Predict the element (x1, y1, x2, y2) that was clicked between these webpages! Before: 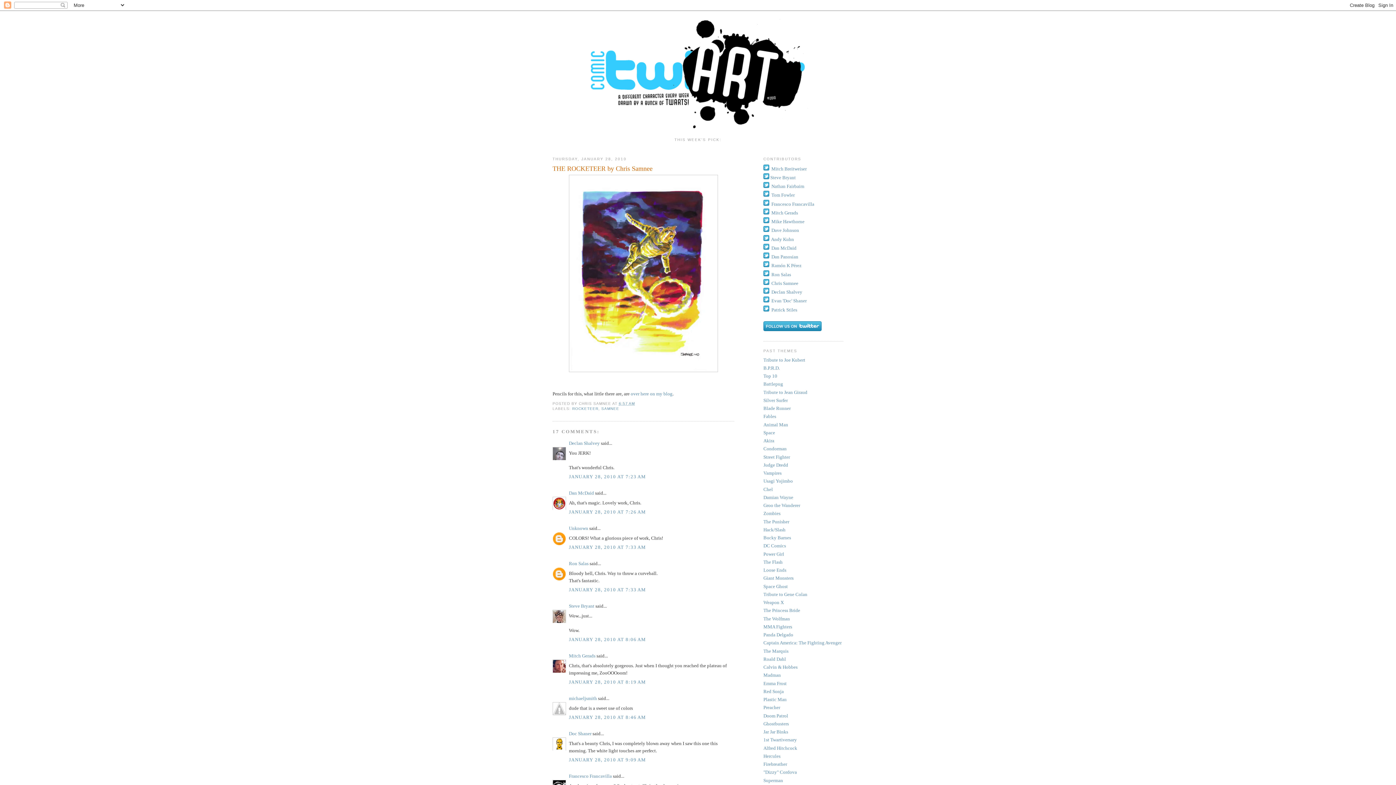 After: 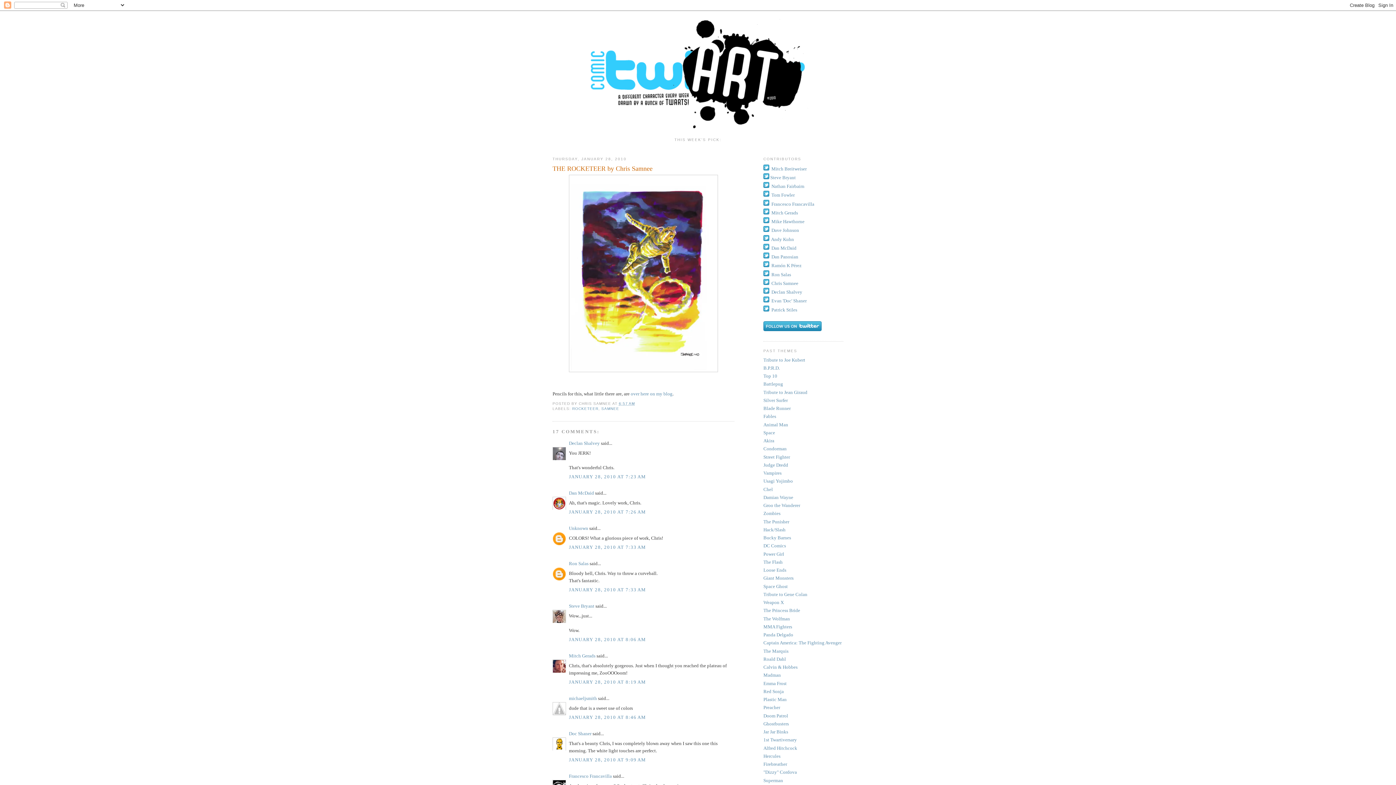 Action: bbox: (763, 236, 769, 242)